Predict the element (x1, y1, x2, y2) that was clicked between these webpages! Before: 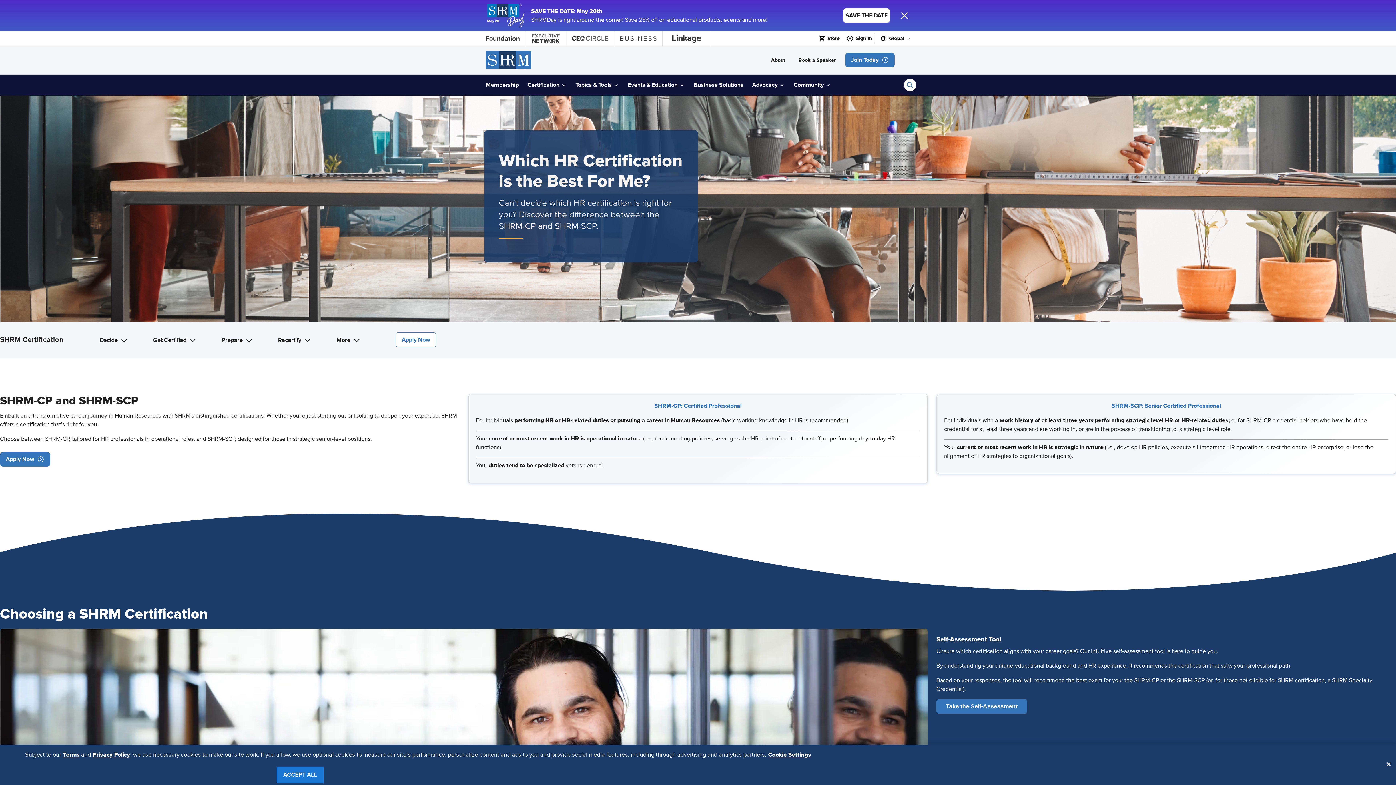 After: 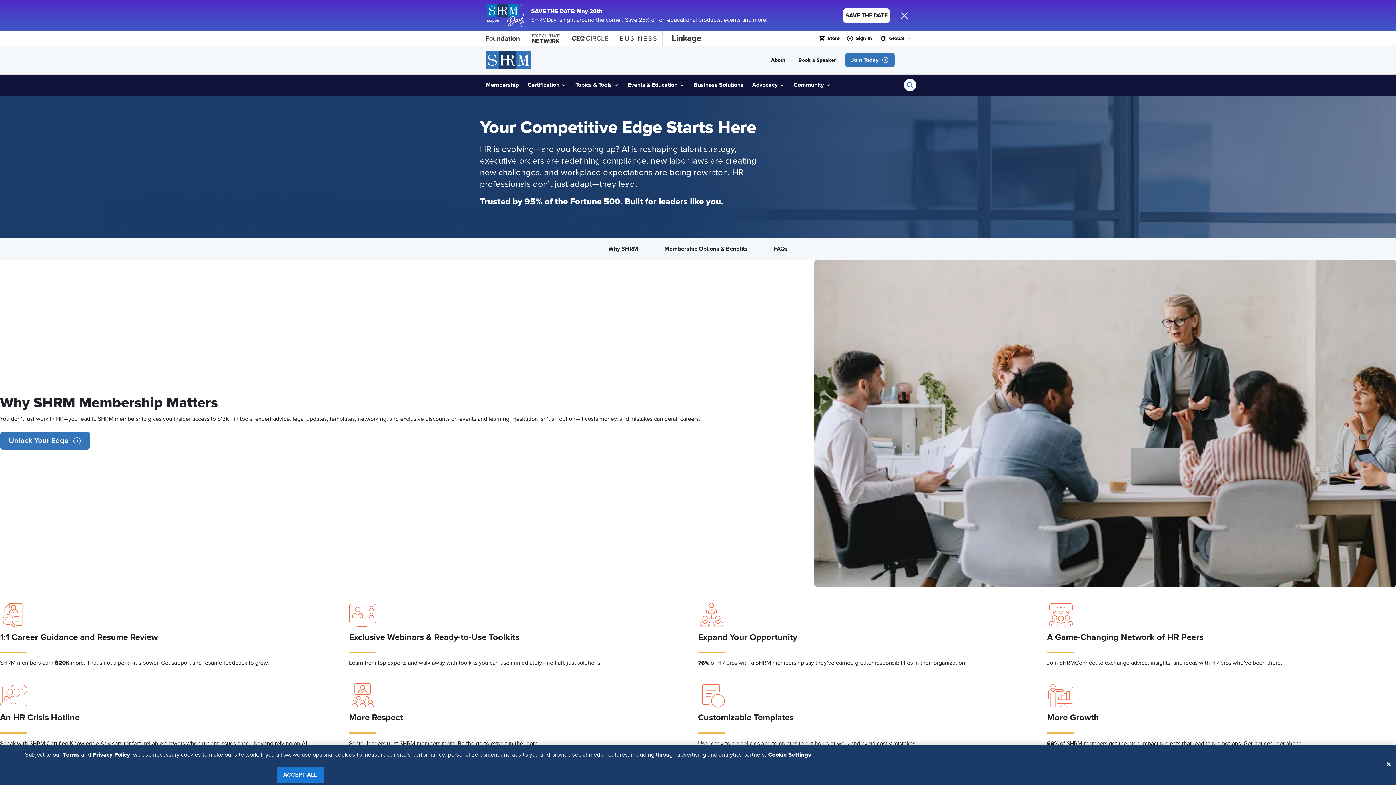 Action: label: Membership bbox: (485, 77, 518, 92)